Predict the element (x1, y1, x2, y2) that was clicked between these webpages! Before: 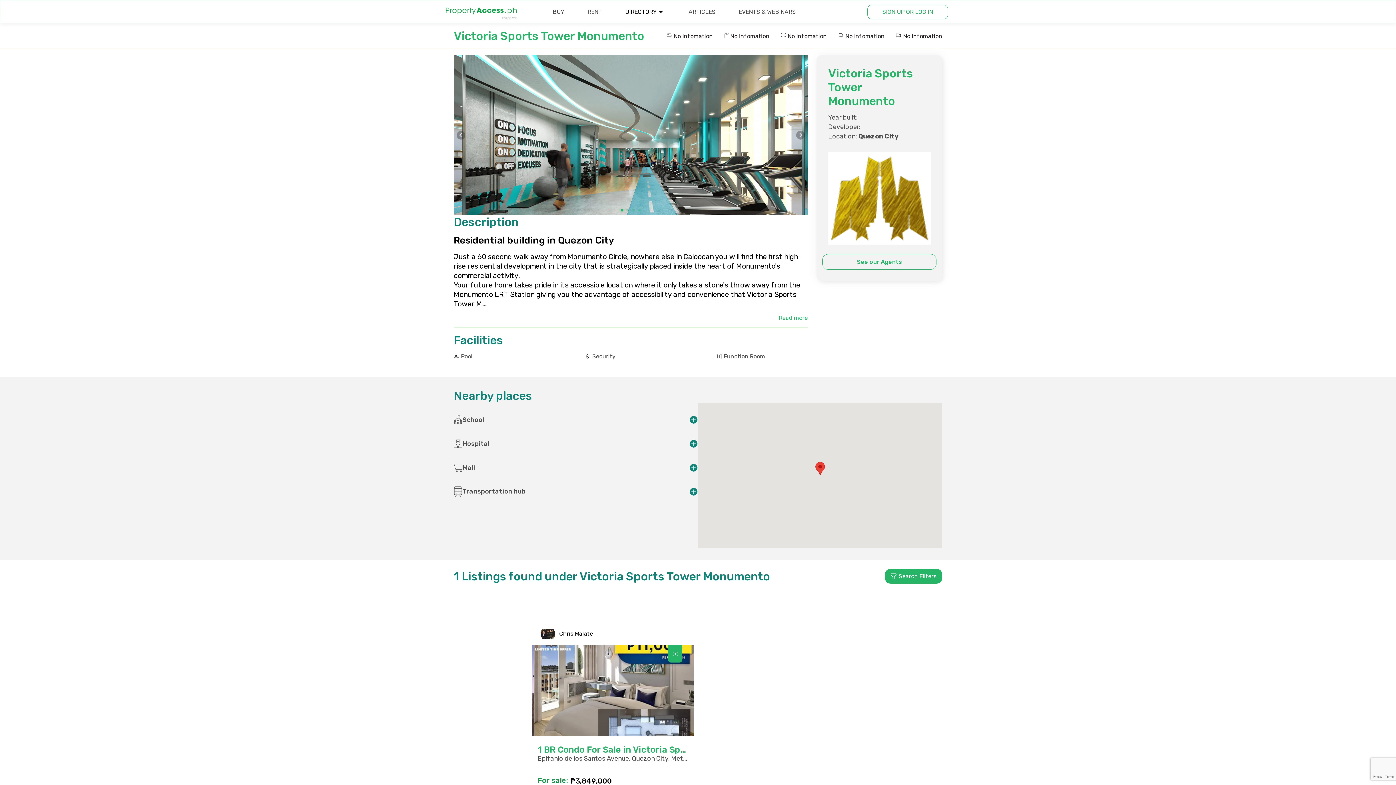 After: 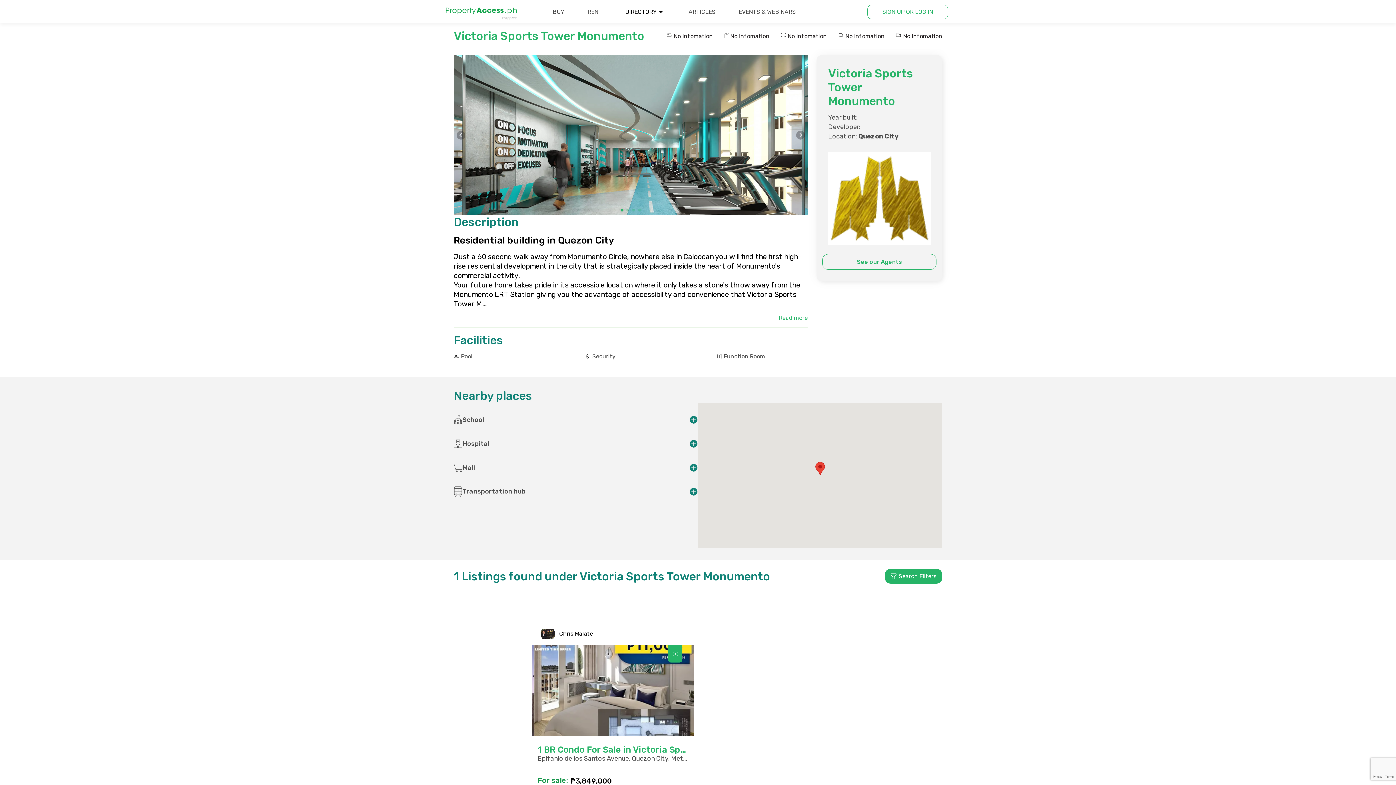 Action: bbox: (815, 462, 825, 475)